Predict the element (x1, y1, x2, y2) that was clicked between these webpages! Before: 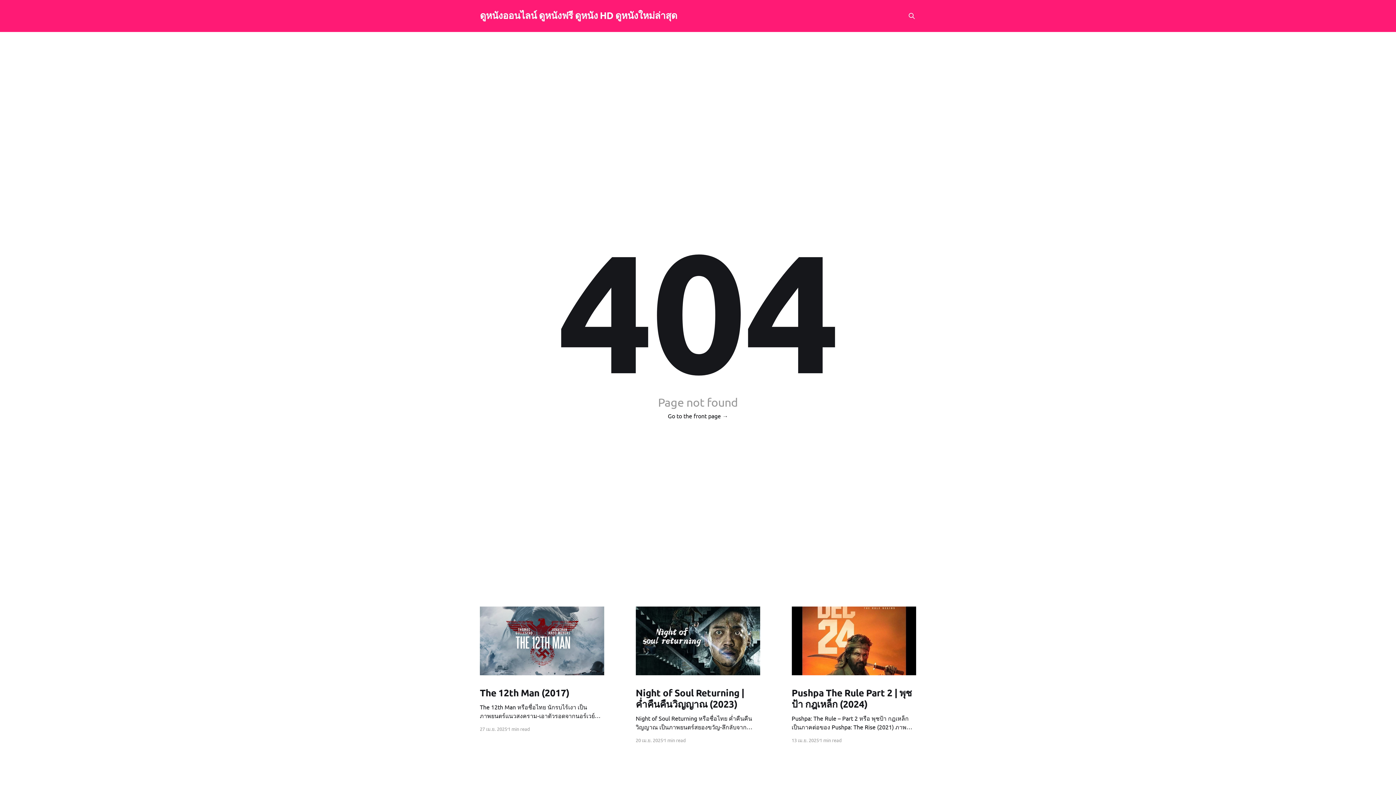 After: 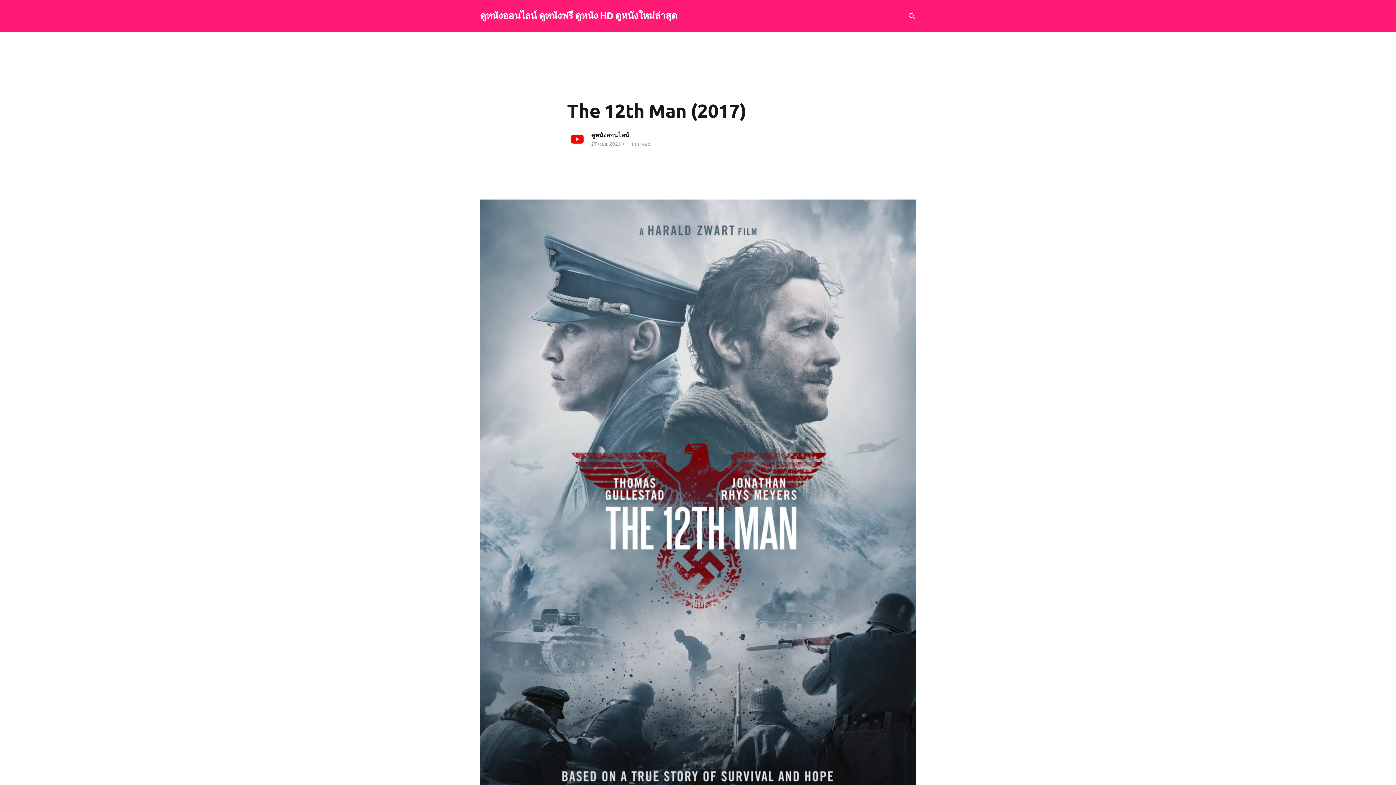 Action: label: The 12th Man (2017)
The 12th Man หรือชื่อไทย นักรบไร้เงา เป็นภาพยนตร์แนวสงคราม-เอาตัวรอดจากนอร์เวย์ กำกับโดย ฮารัลด์ ซวาร์ต (Harald Zwart) และนำแสดงโดย โธมัส กูลสตัด (Thomas Gullestad), โจนาธาน รีส เมเยอร์ส (Jonathan Rhys Meyers) ภาพยนตร์เรื่องนี้อ้างอิงจากเหตุการณ์จริงในช่วงสงครามโลกครั้งที่ 2 bbox: (480, 687, 604, 720)